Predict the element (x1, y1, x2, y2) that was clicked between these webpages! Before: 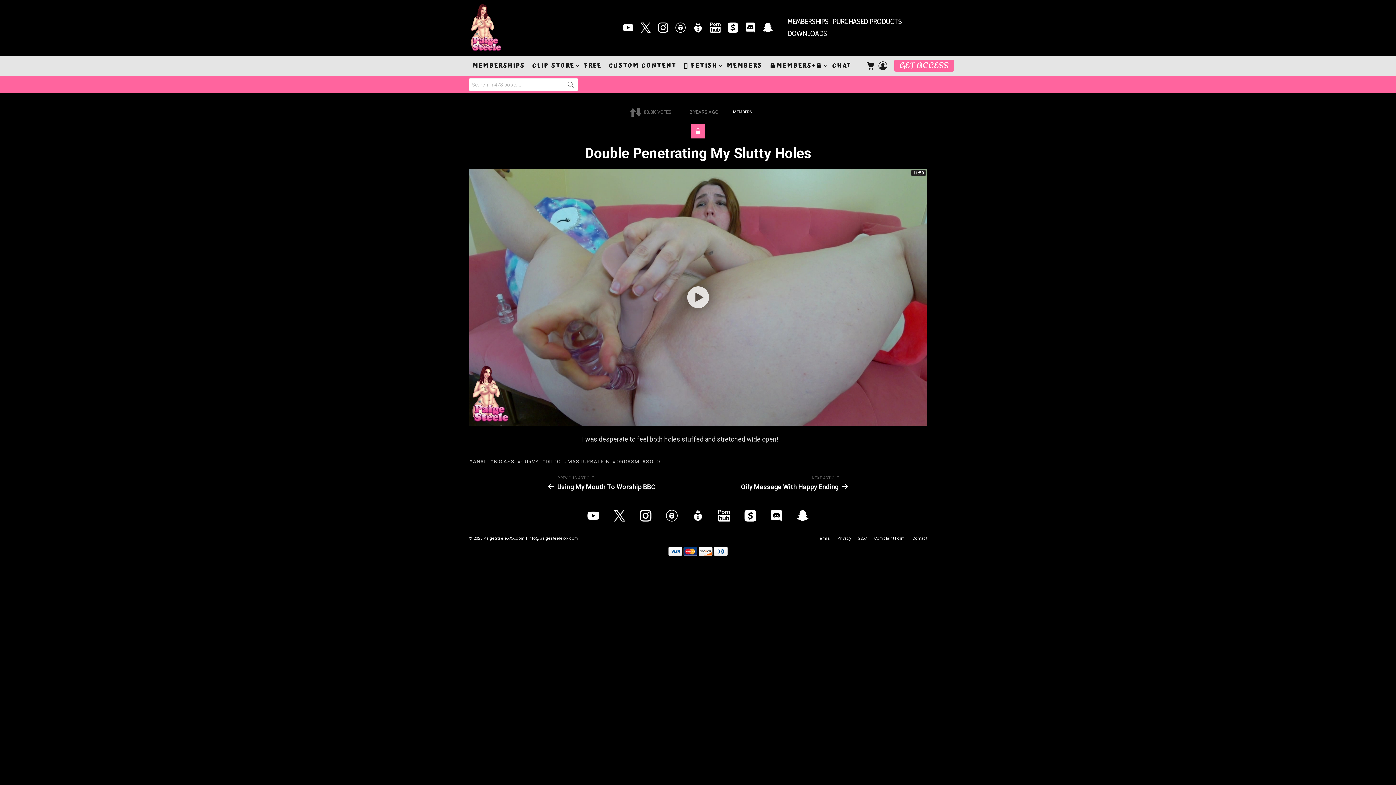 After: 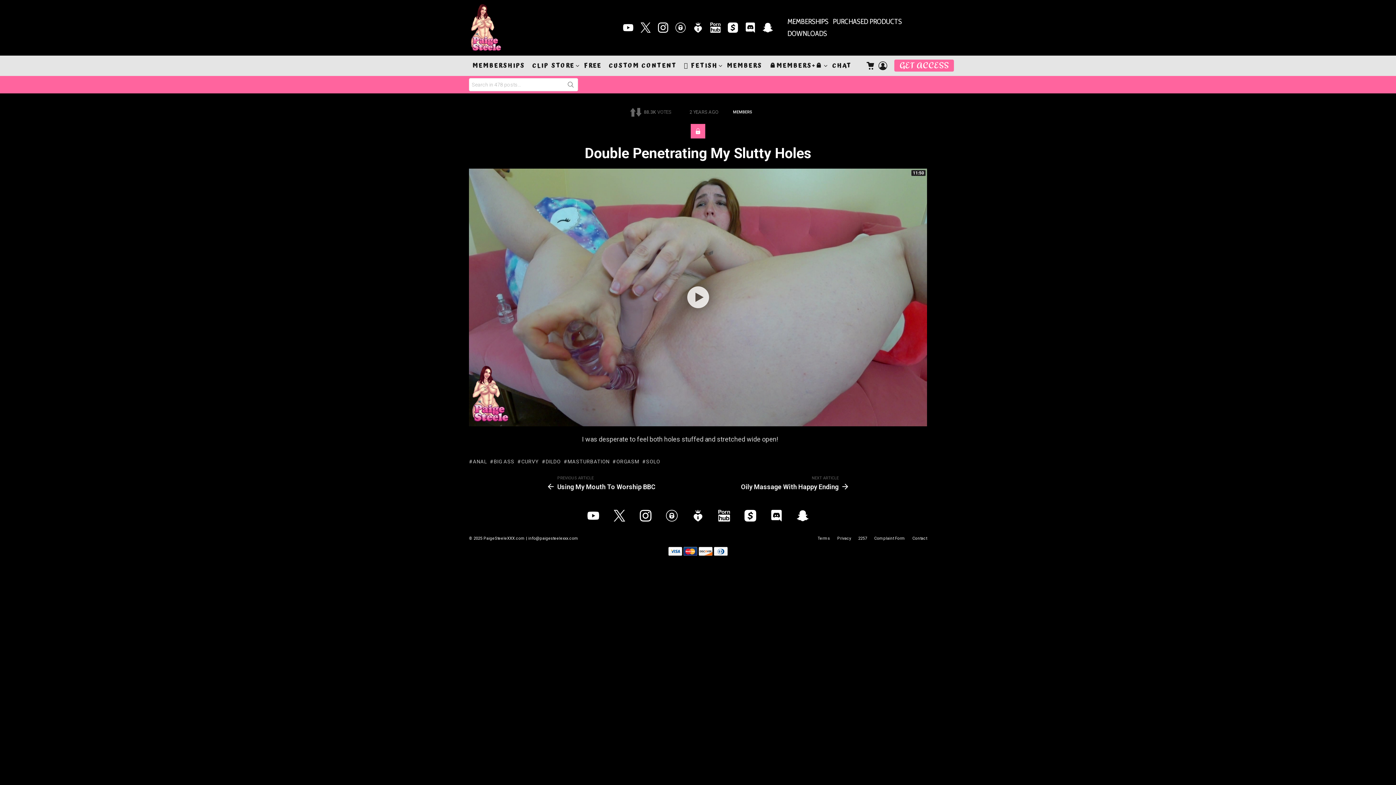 Action: label: YouTube bbox: (619, 19, 637, 36)